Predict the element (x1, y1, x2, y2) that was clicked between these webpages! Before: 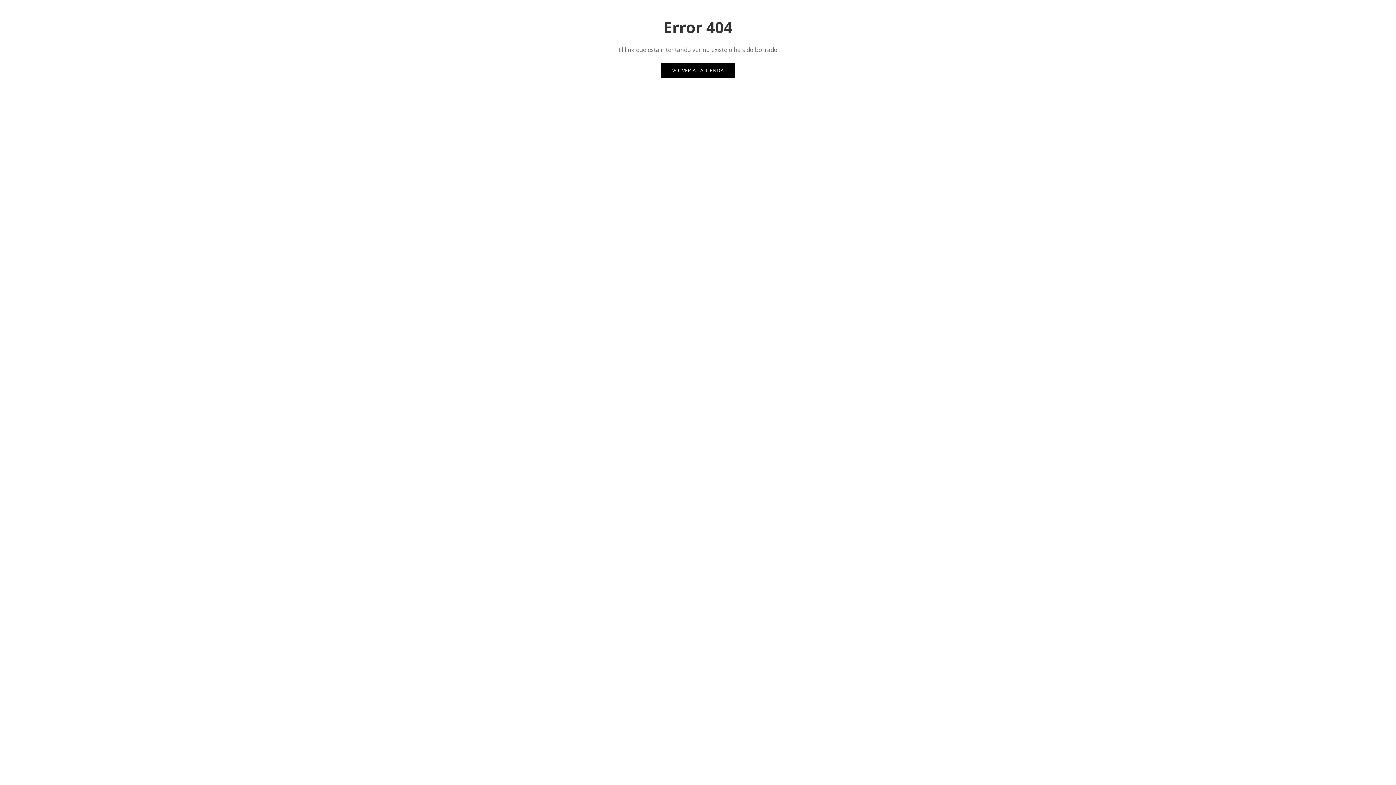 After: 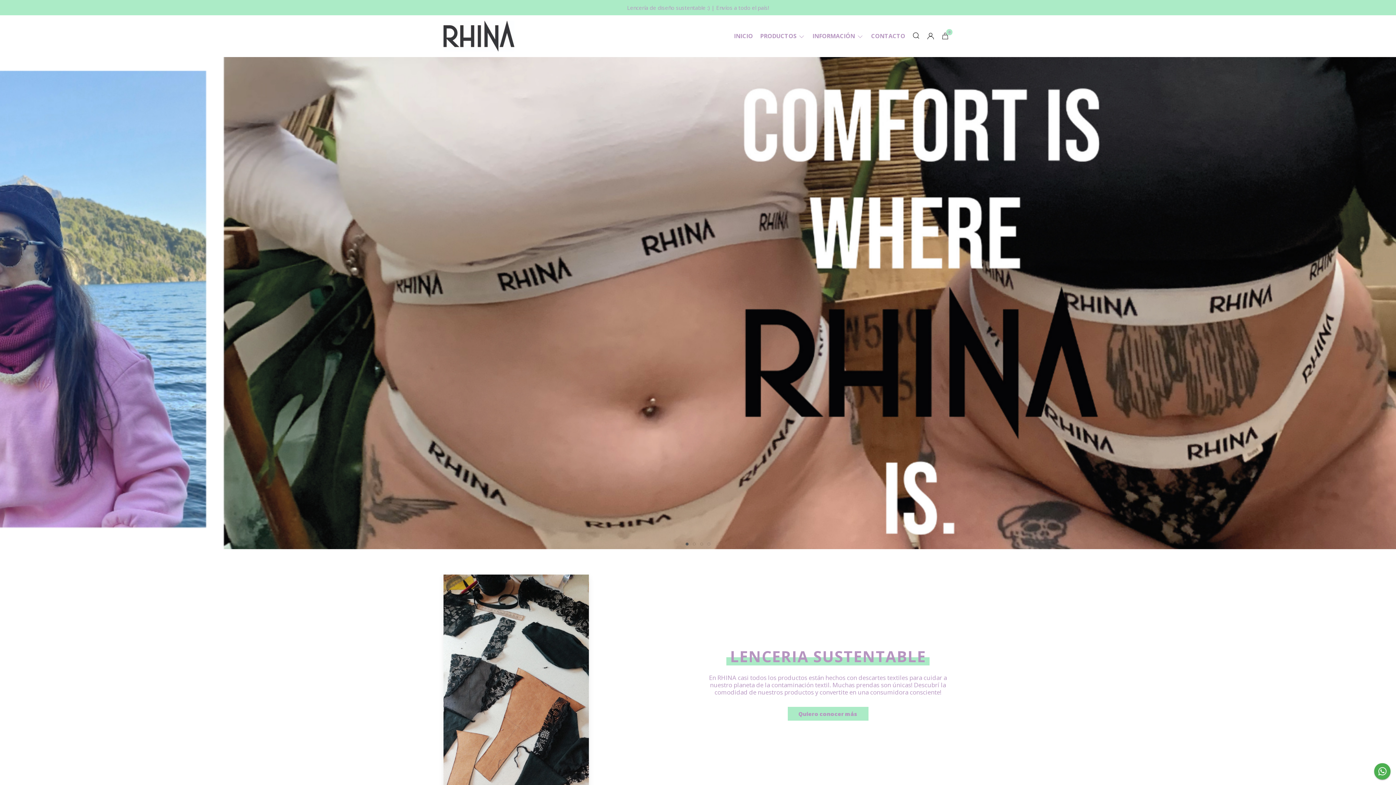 Action: label: VOLVER A LA TIENDA bbox: (661, 63, 735, 77)